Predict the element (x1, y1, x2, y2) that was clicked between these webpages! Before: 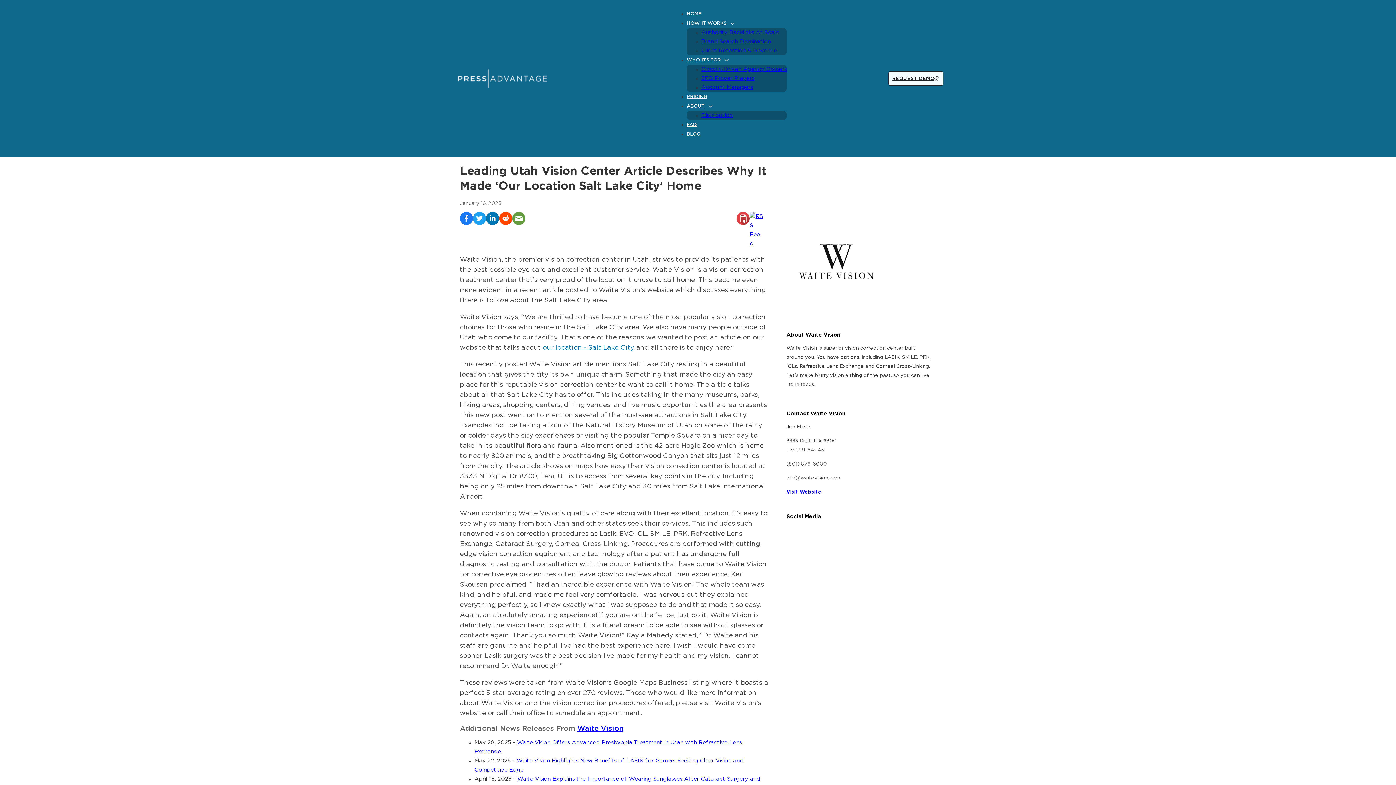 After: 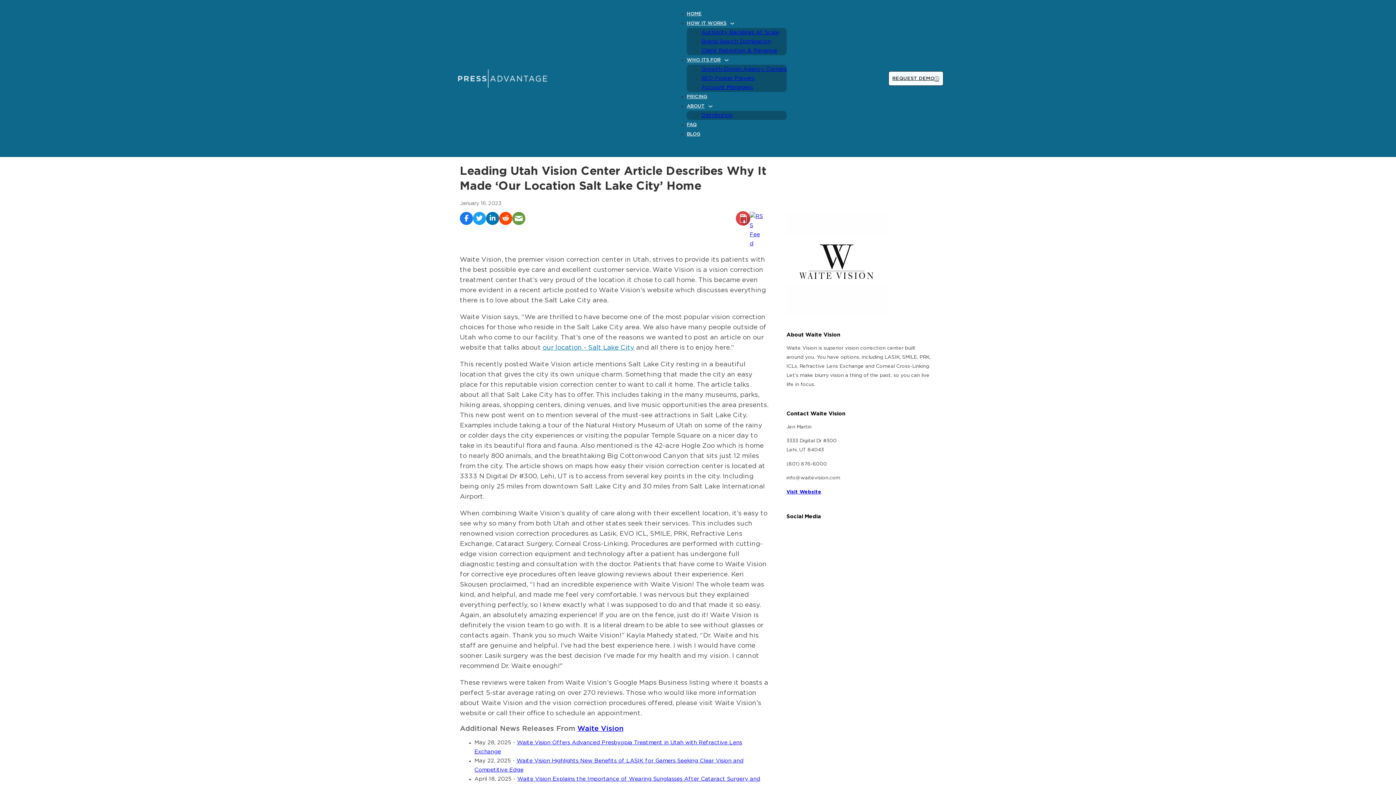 Action: bbox: (736, 212, 749, 248)